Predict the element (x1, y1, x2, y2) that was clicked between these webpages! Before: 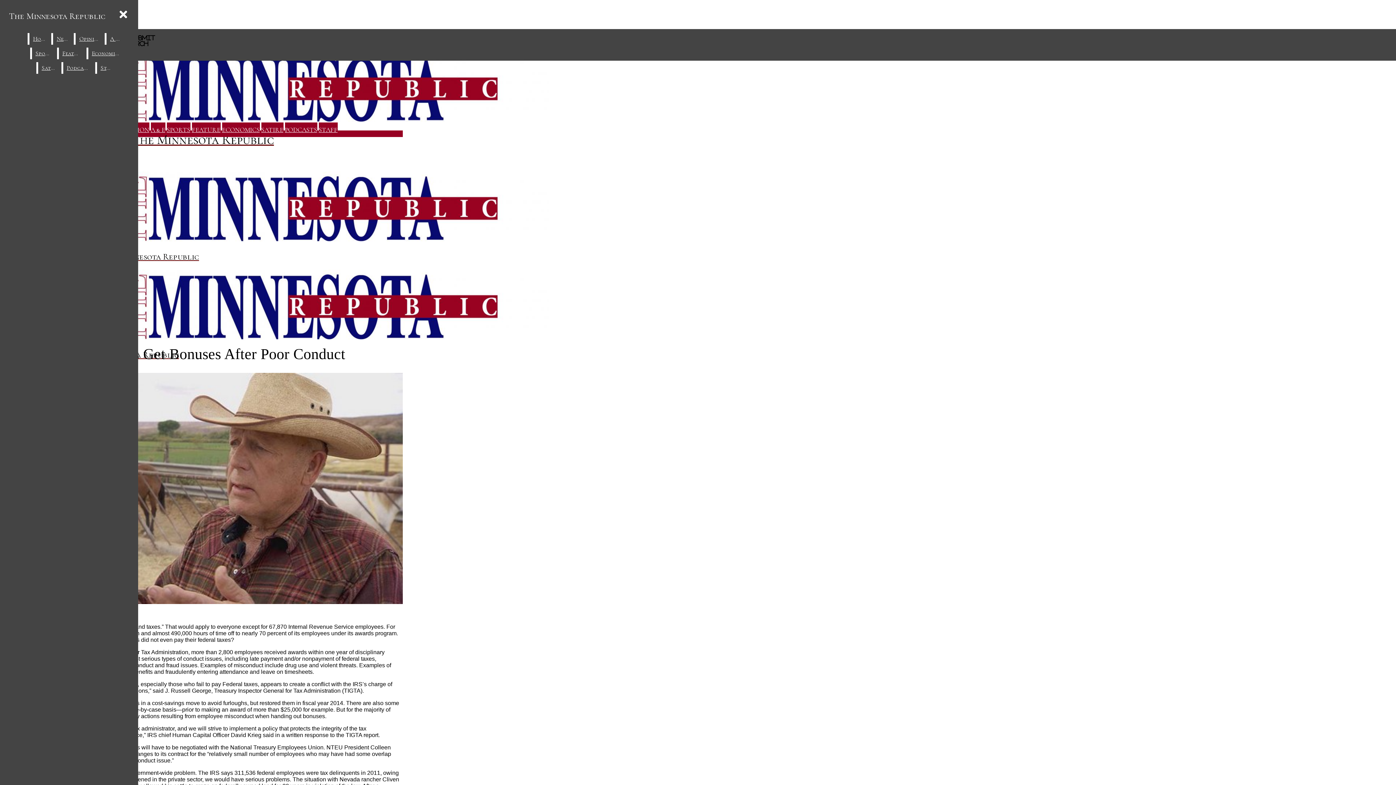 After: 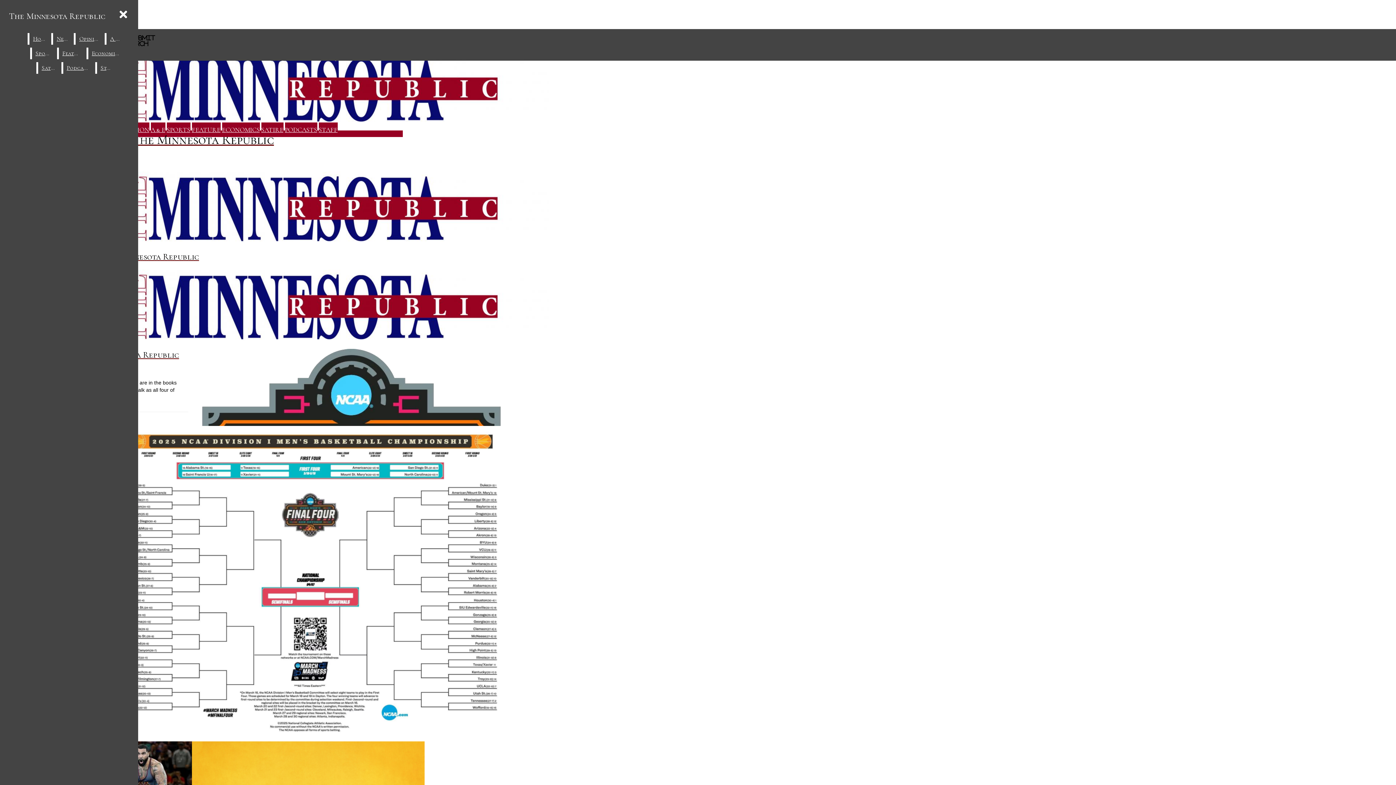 Action: label: SPORTS bbox: (166, 125, 190, 133)